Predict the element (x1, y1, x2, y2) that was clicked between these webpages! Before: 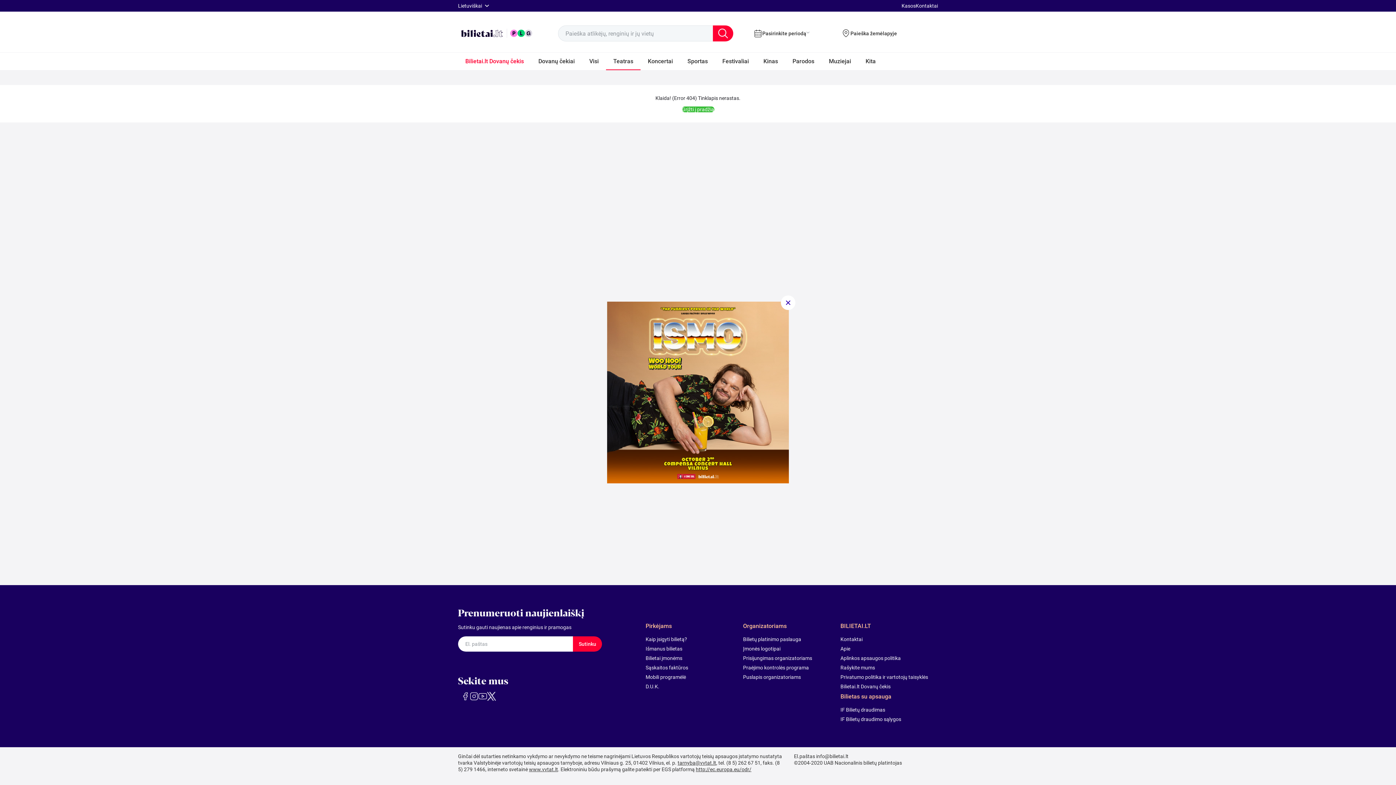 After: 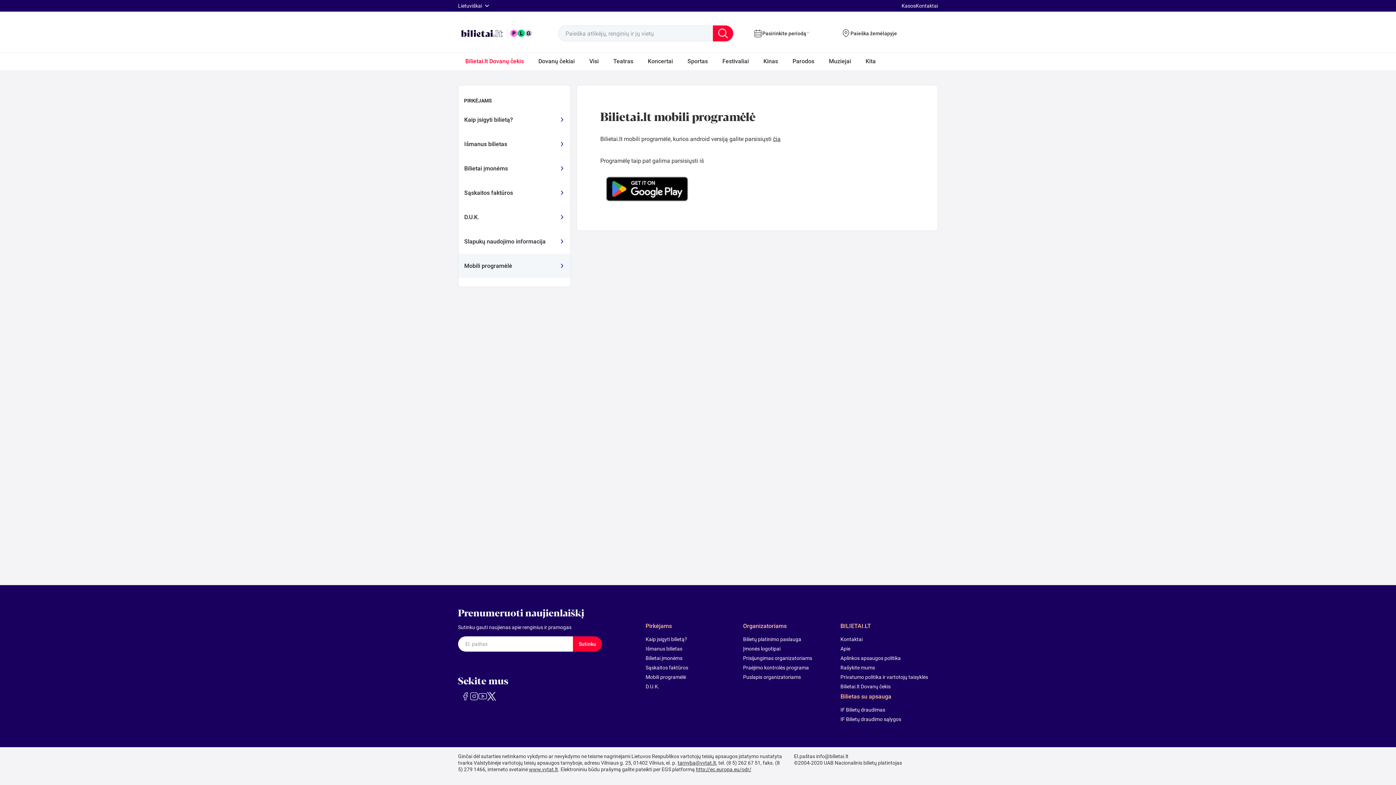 Action: bbox: (645, 674, 734, 680) label: Mobili programėlė